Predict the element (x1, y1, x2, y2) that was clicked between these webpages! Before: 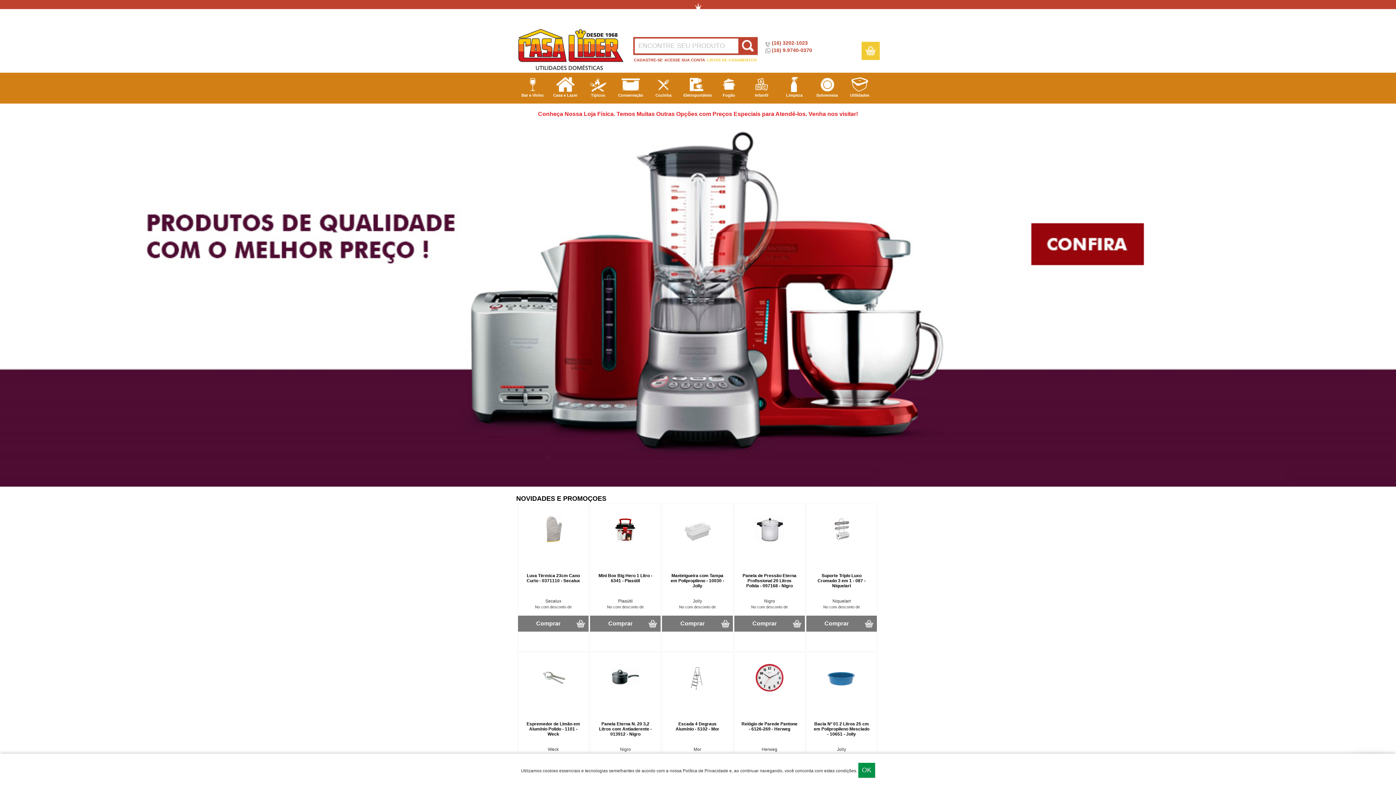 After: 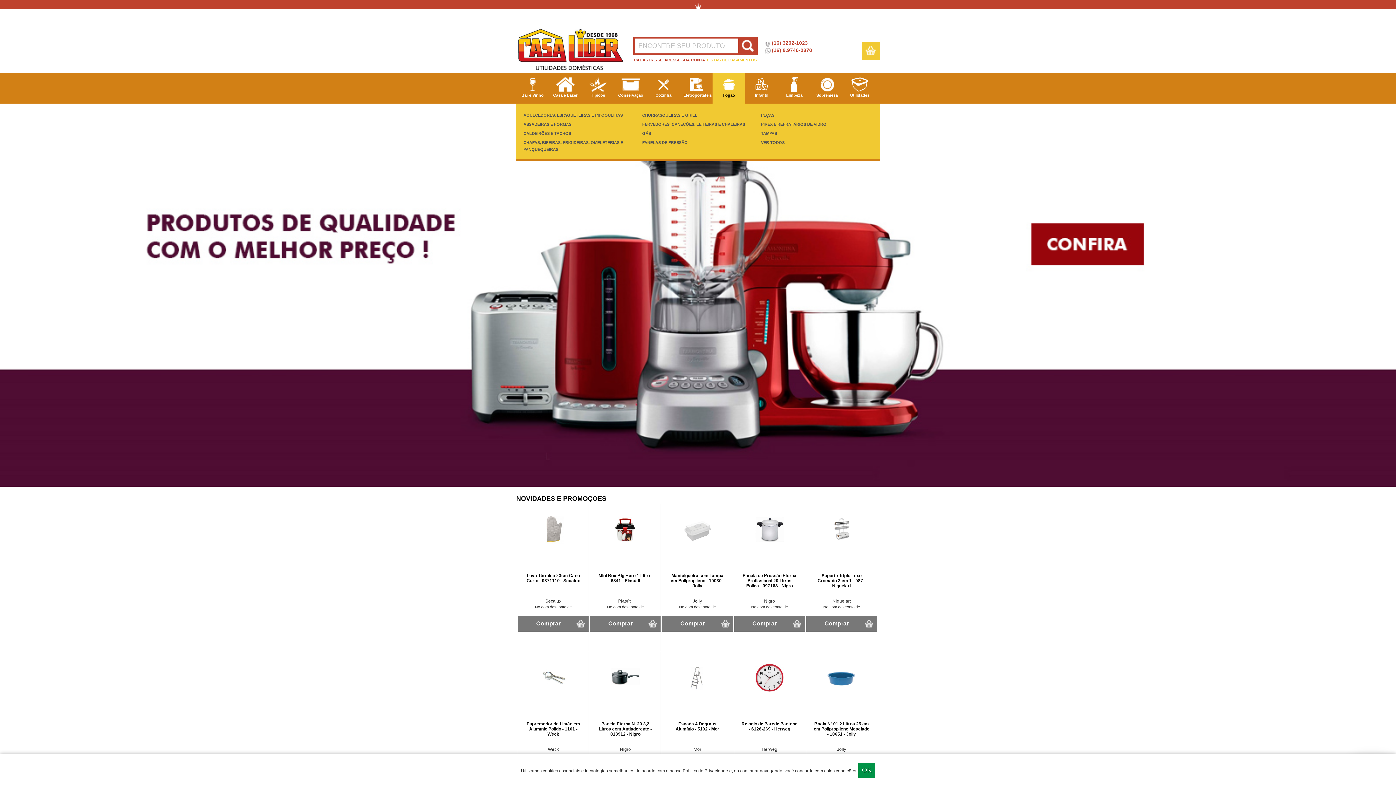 Action: label: Fogão bbox: (712, 72, 745, 103)